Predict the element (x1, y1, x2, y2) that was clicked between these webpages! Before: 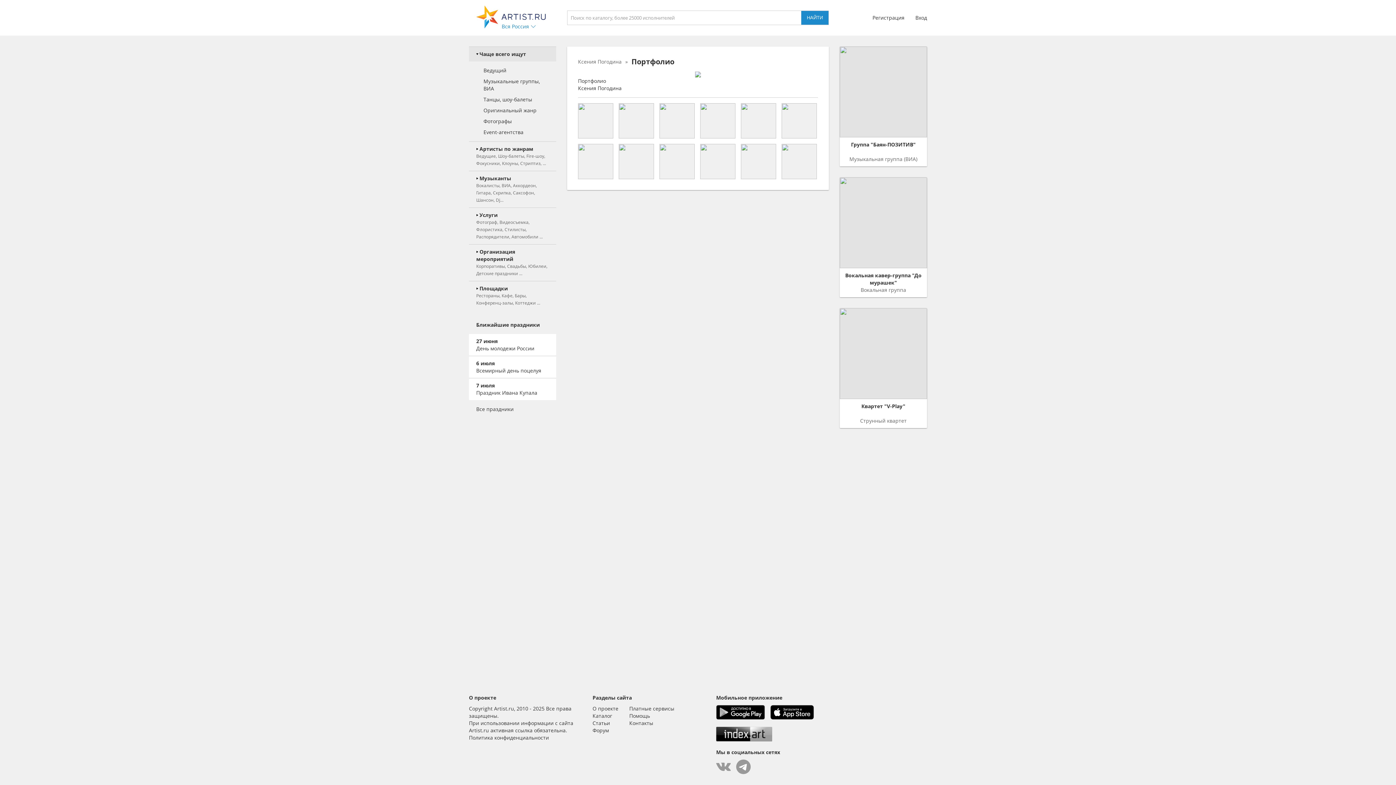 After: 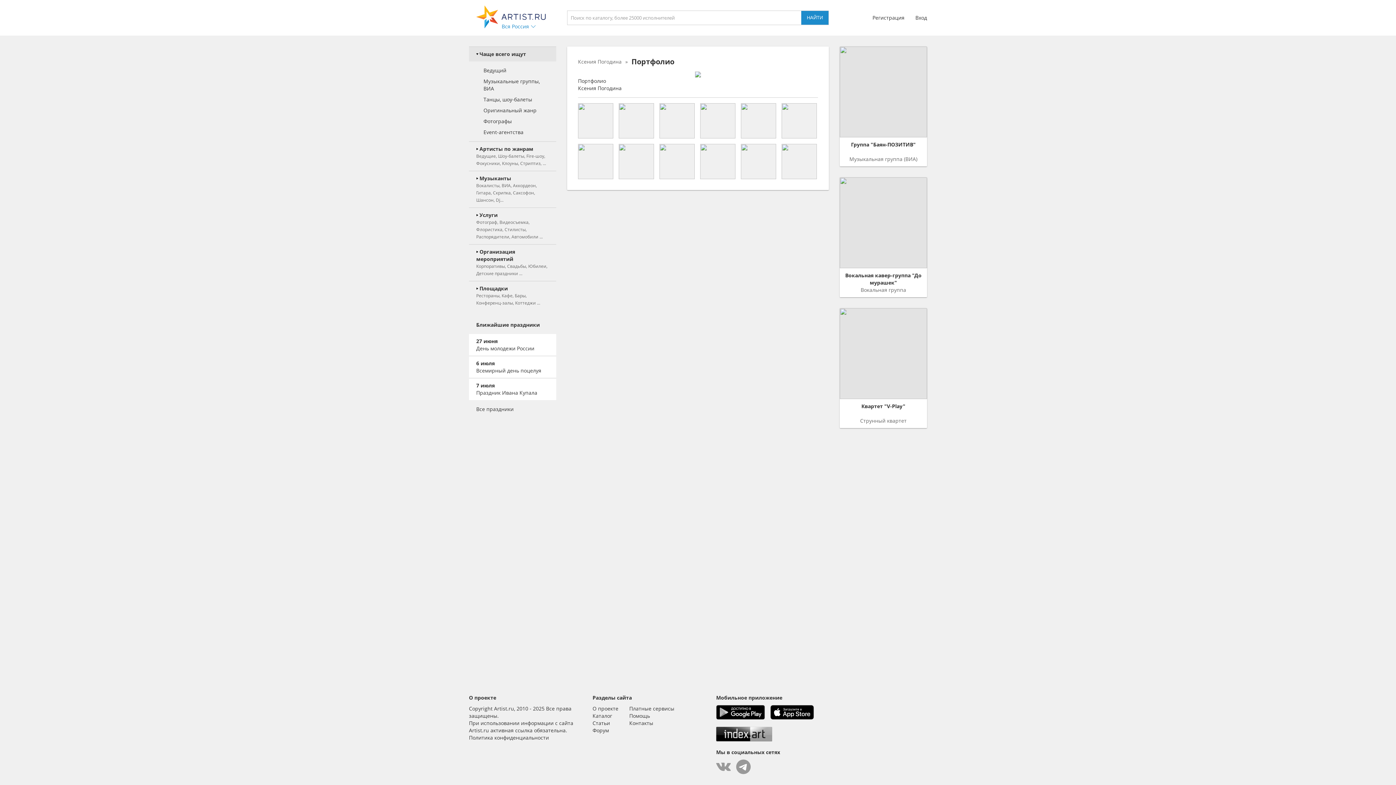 Action: bbox: (781, 103, 817, 138)